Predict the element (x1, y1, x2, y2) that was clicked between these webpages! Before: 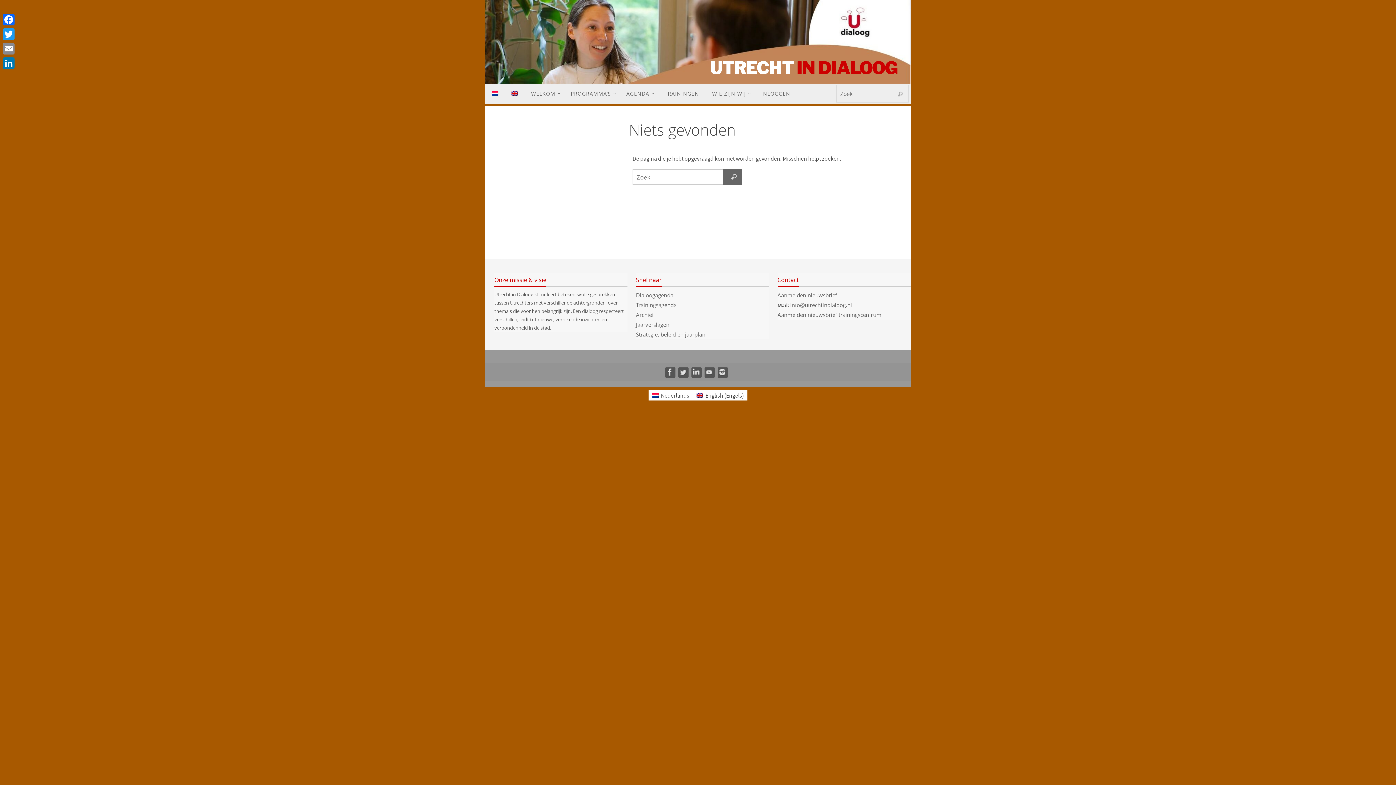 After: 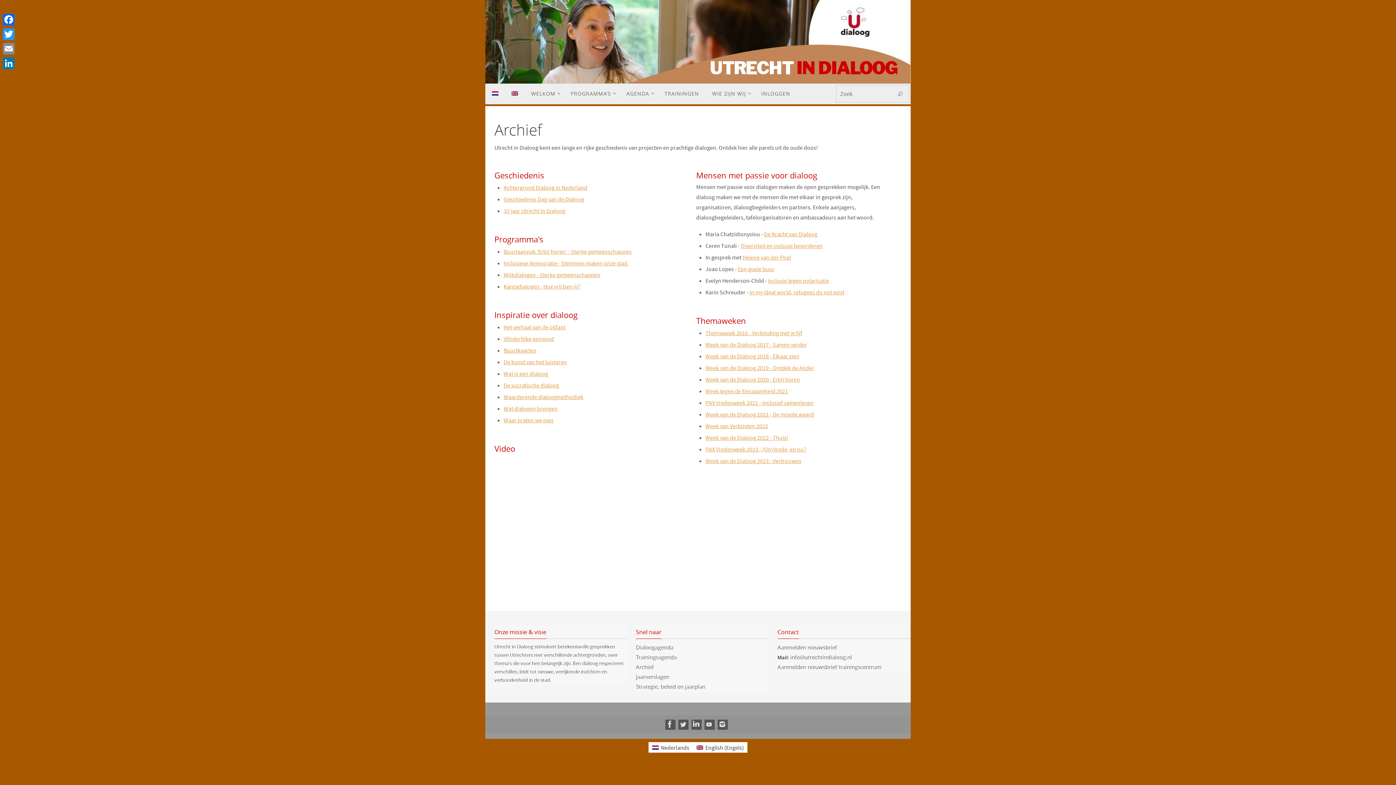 Action: bbox: (636, 311, 653, 318) label: Archief